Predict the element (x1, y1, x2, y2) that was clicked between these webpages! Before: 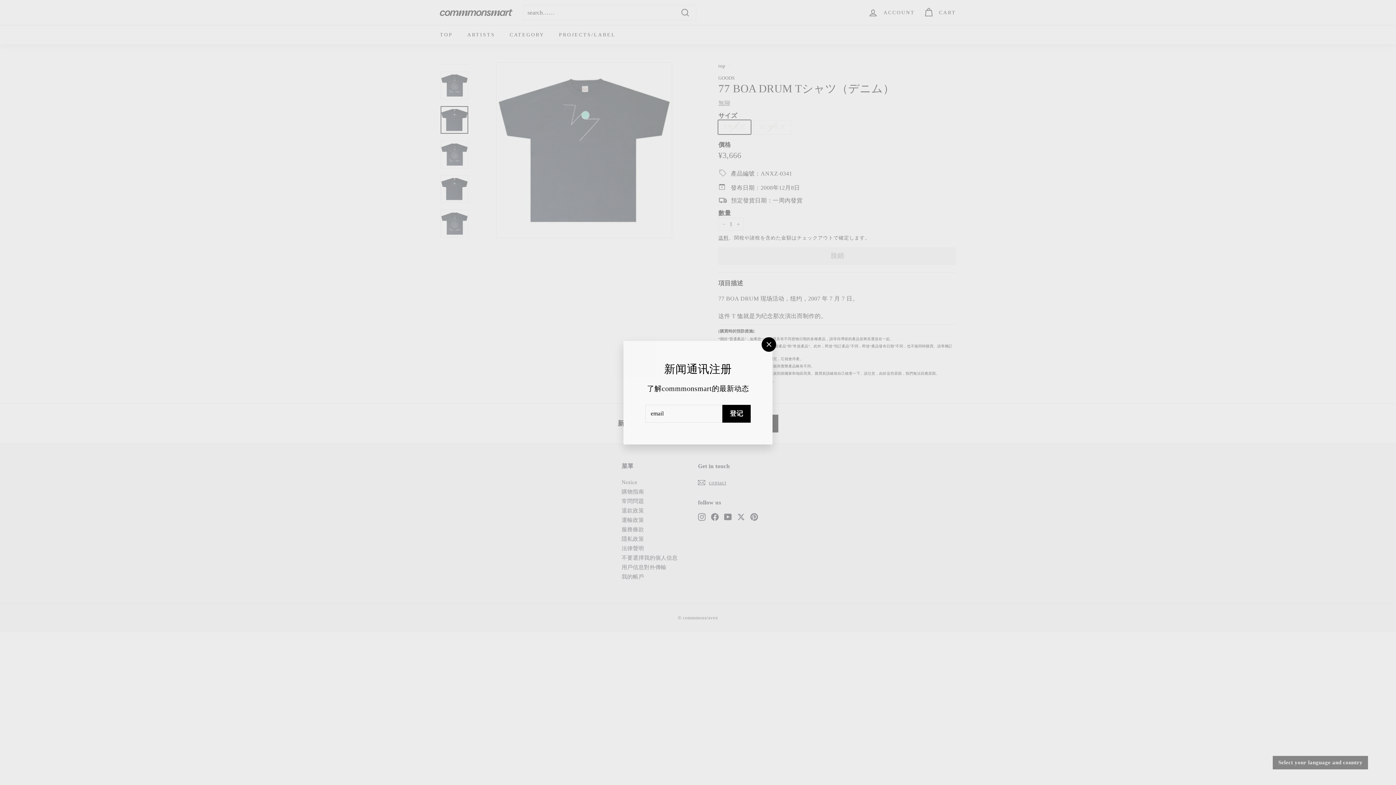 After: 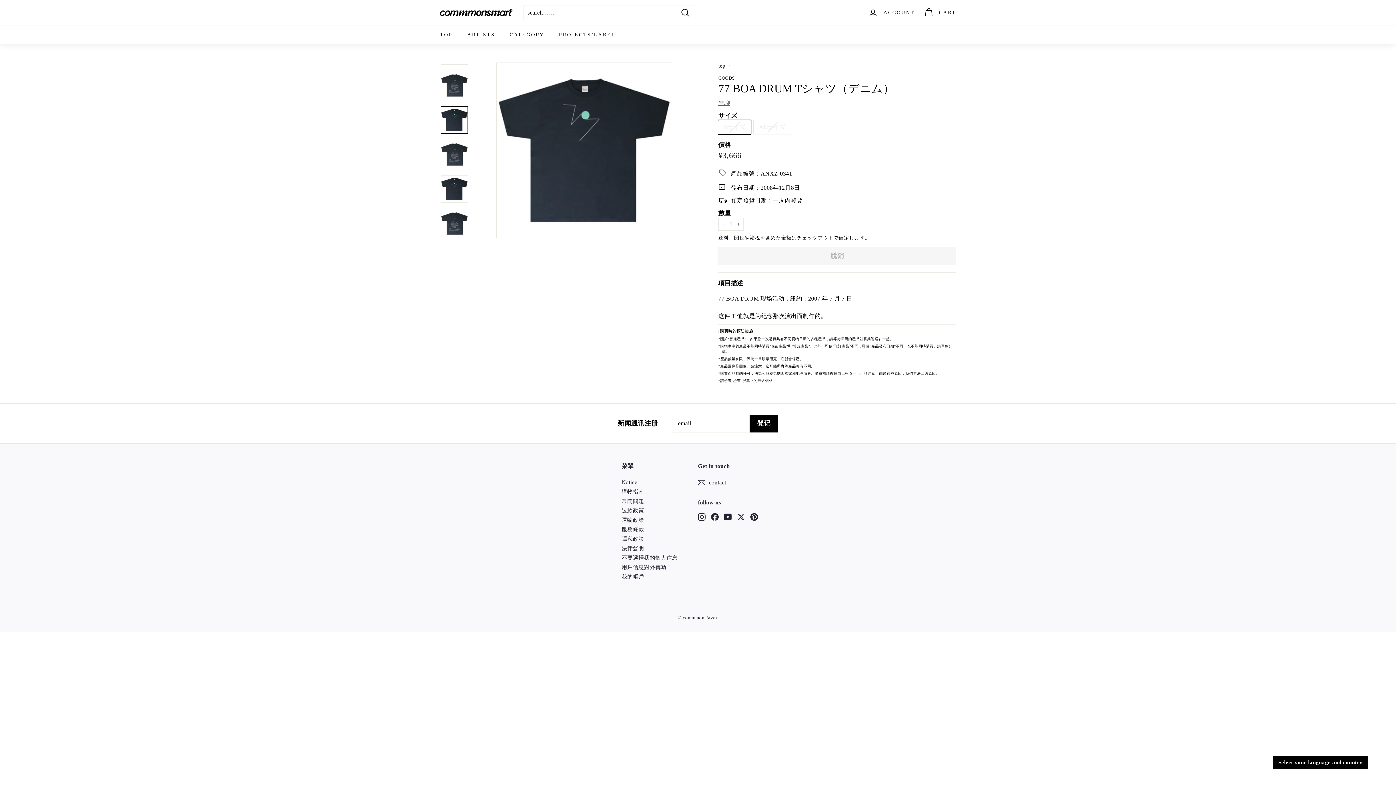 Action: label: "从(电)" bbox: (761, 337, 776, 351)